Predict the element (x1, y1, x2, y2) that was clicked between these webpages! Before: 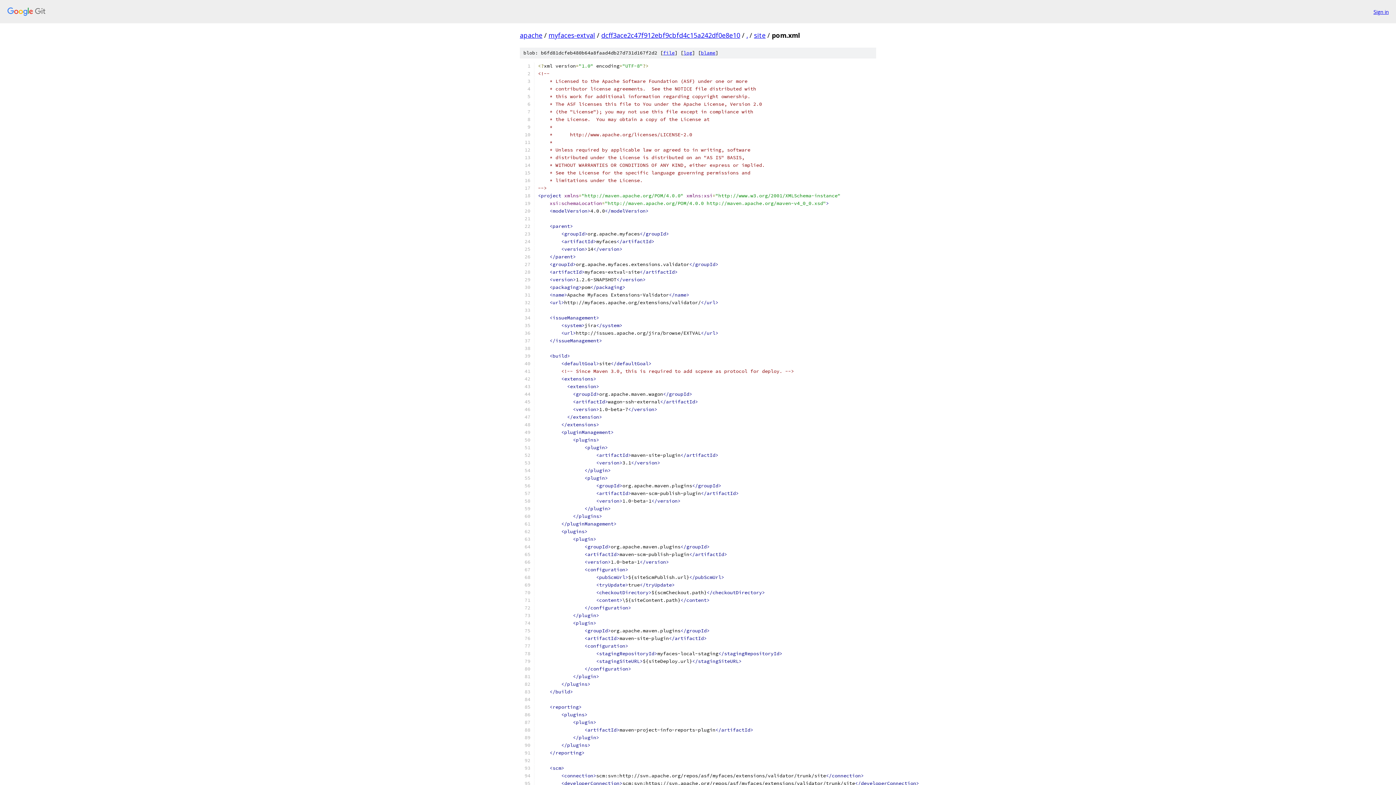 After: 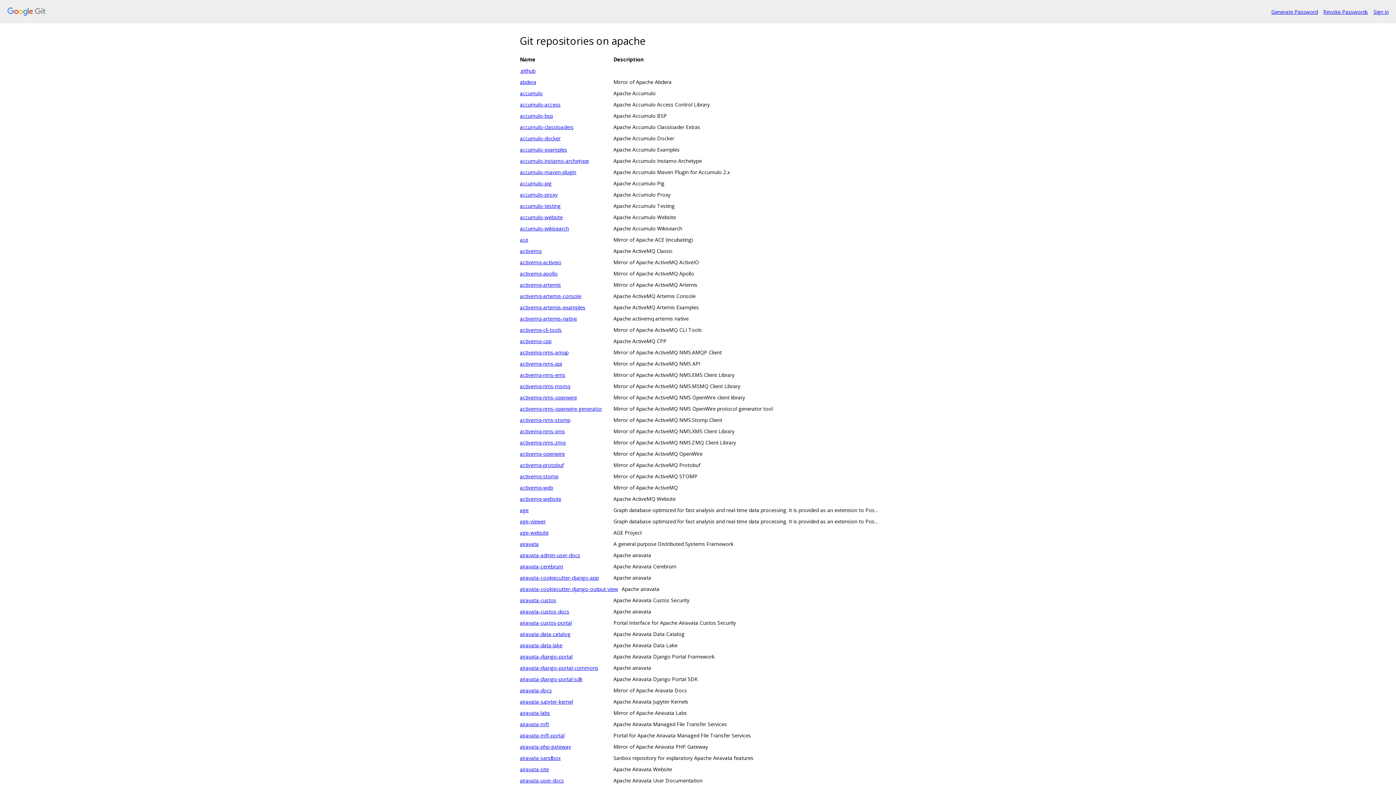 Action: label: apache bbox: (520, 30, 542, 39)